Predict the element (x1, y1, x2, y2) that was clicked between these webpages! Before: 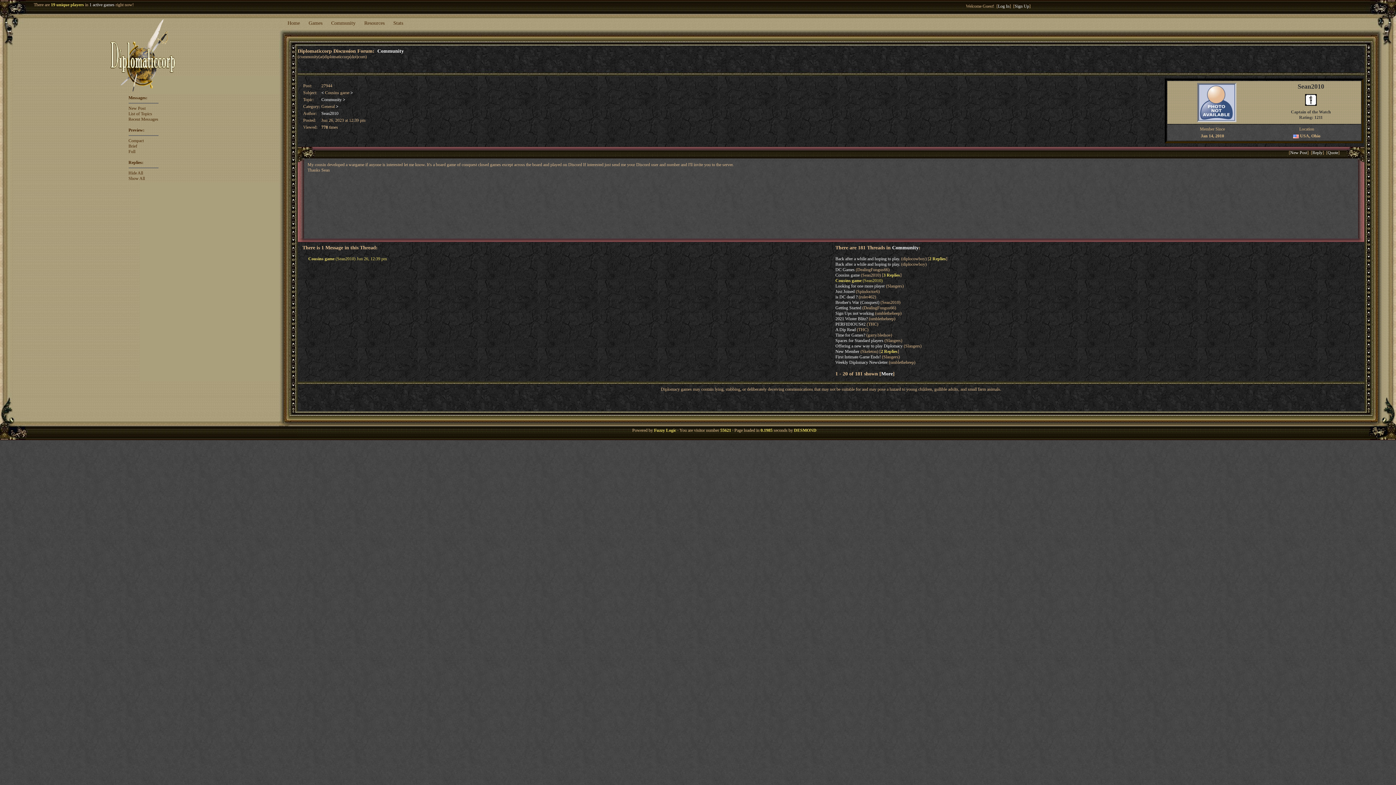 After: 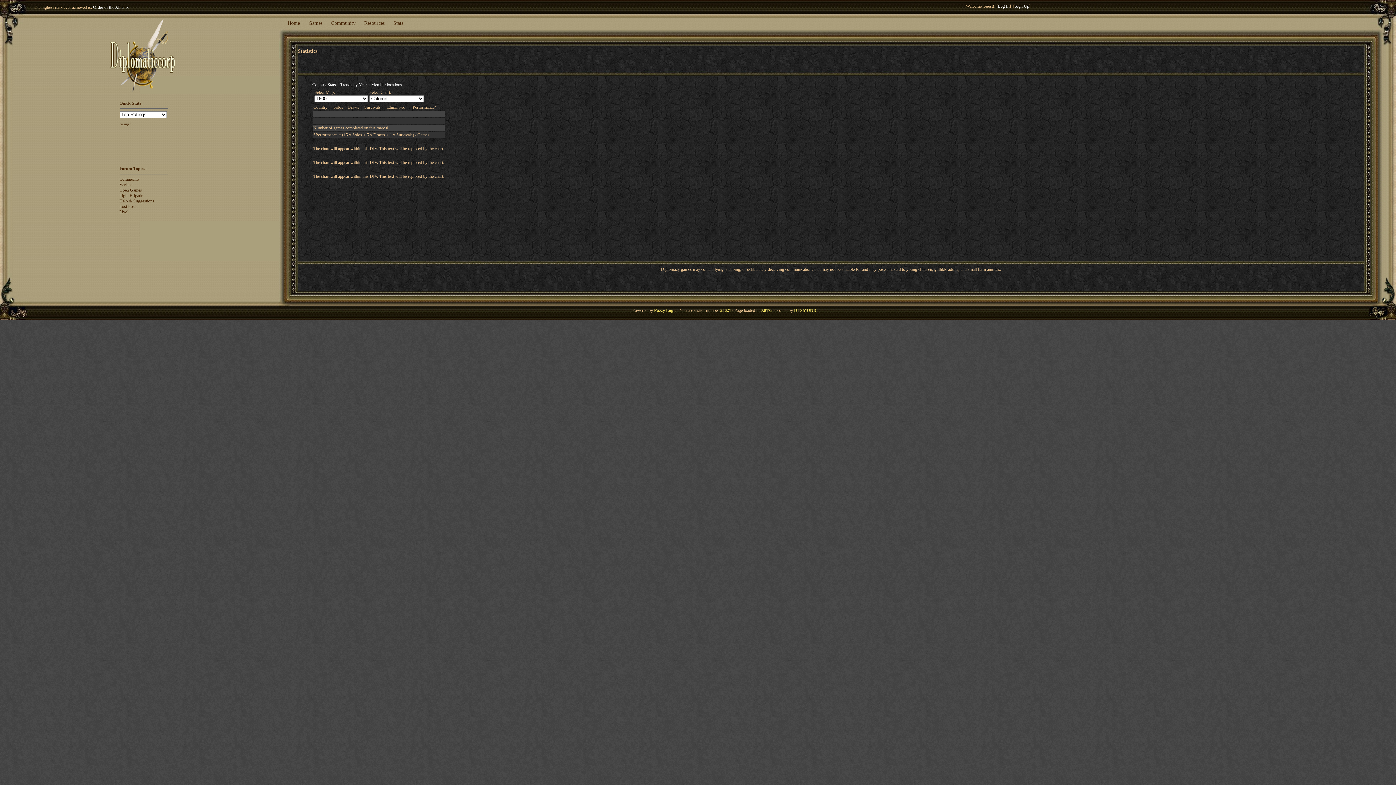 Action: label: Stats bbox: (389, 20, 407, 26)